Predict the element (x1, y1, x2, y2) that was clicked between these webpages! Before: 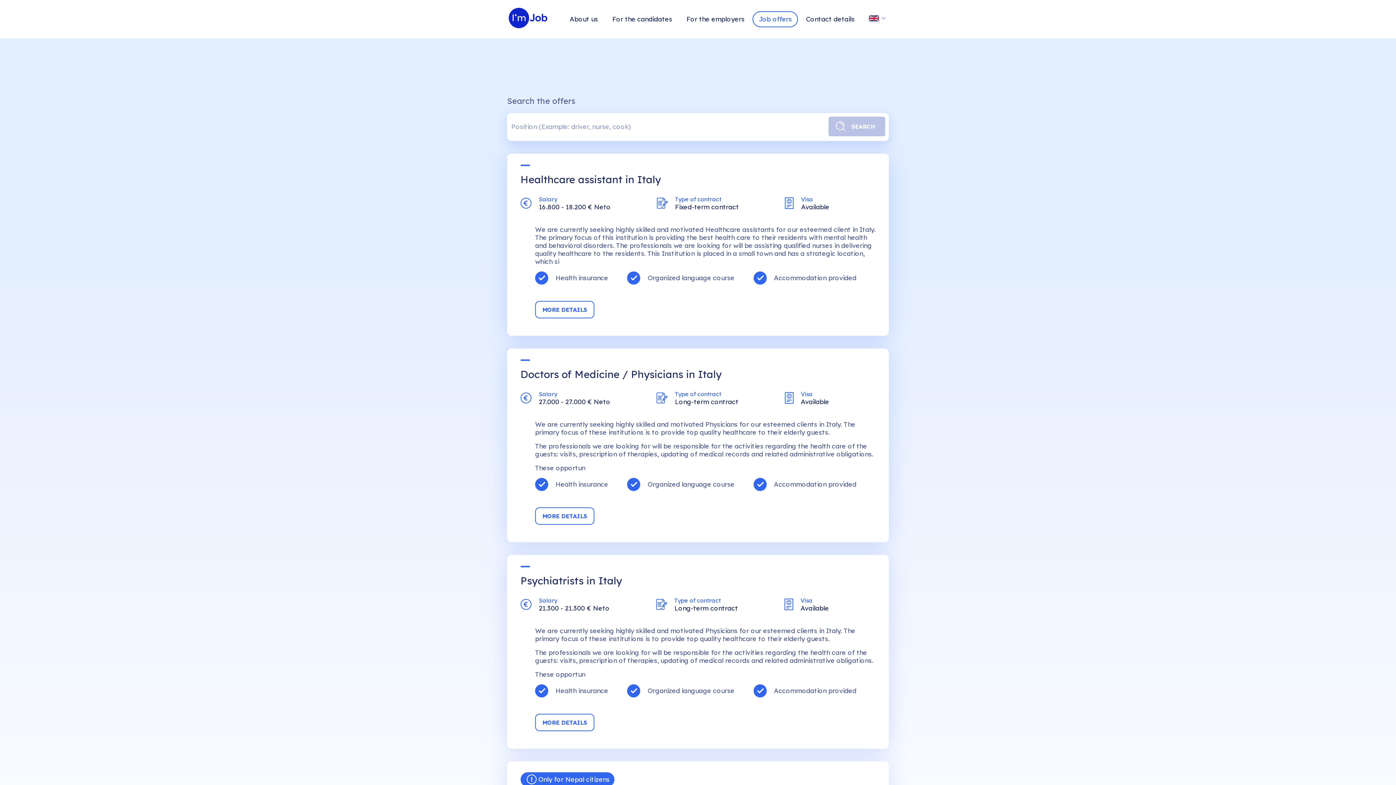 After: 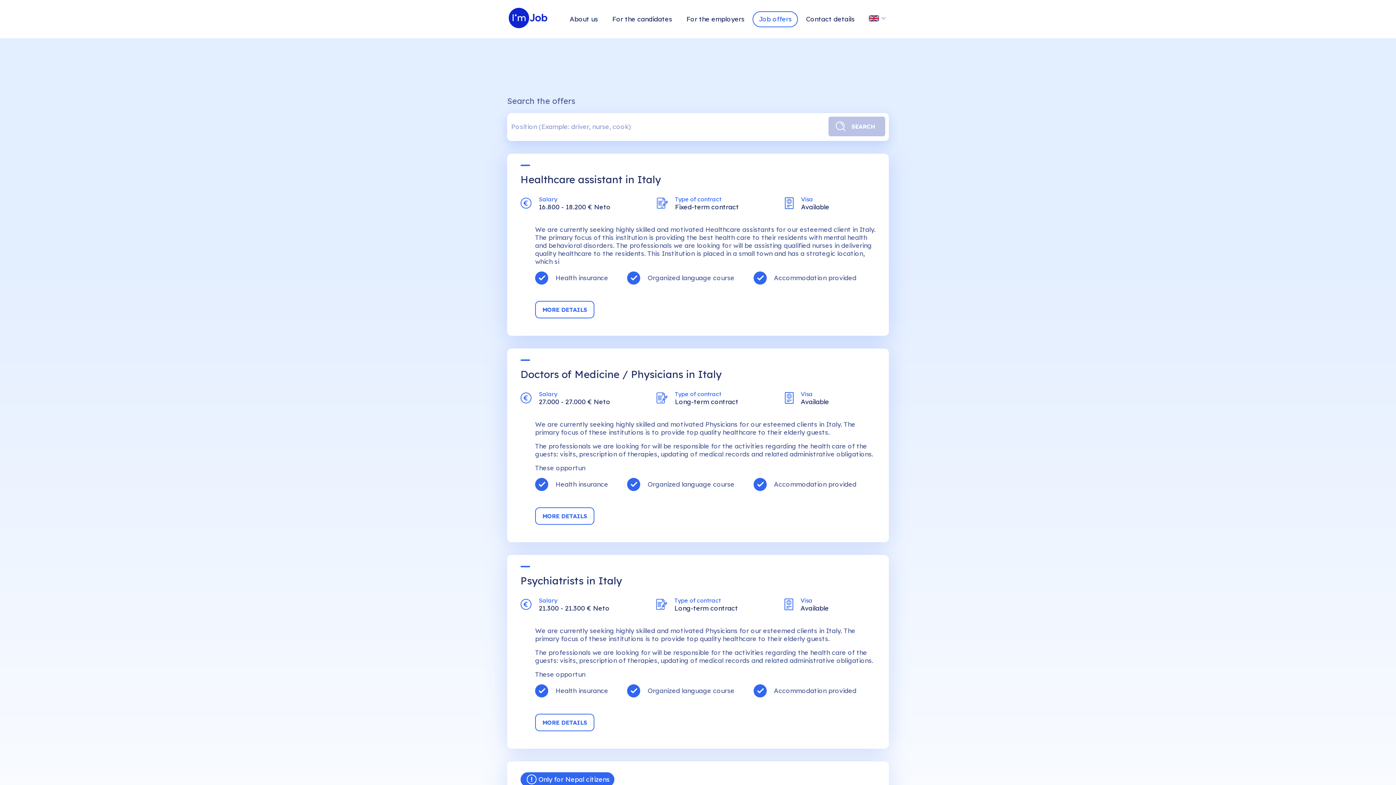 Action: label: SEARCH bbox: (828, 116, 885, 136)